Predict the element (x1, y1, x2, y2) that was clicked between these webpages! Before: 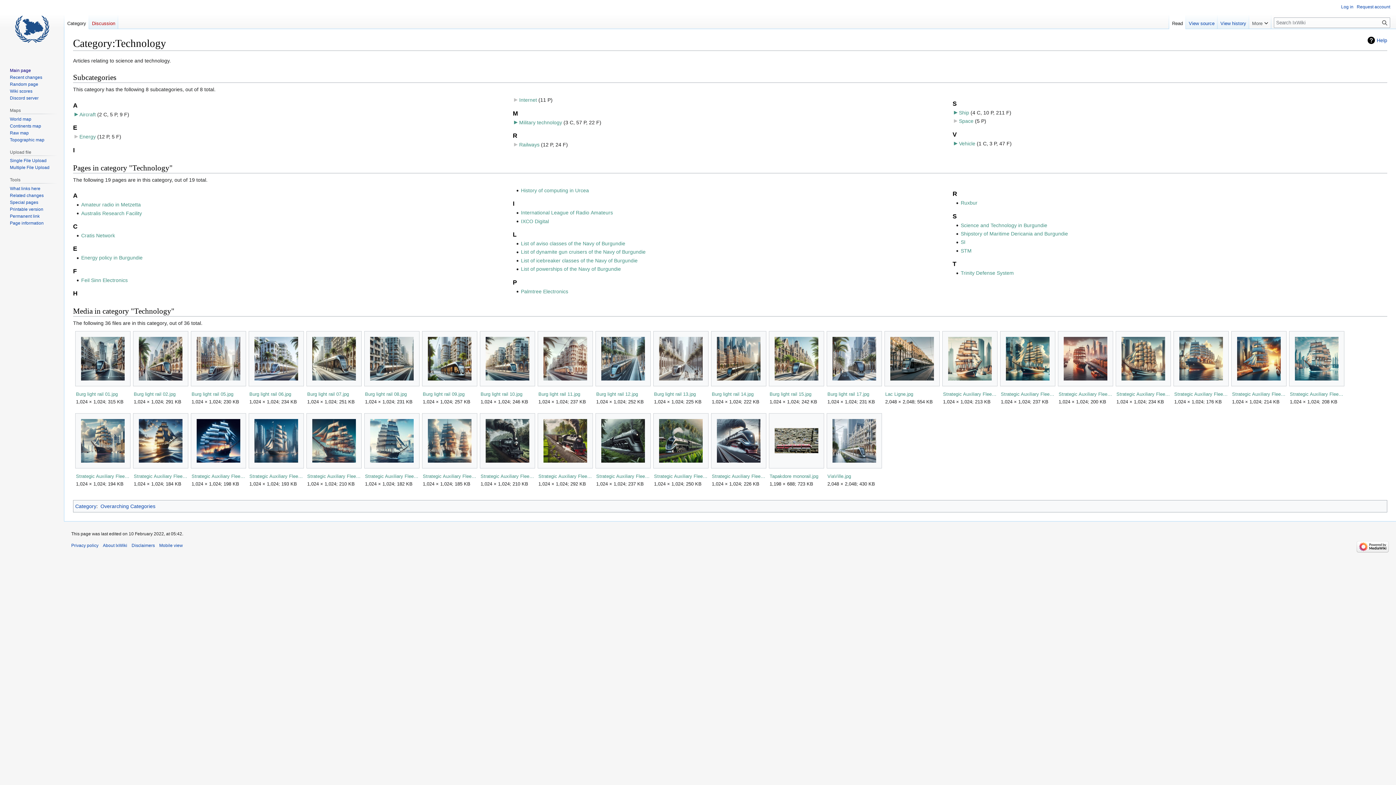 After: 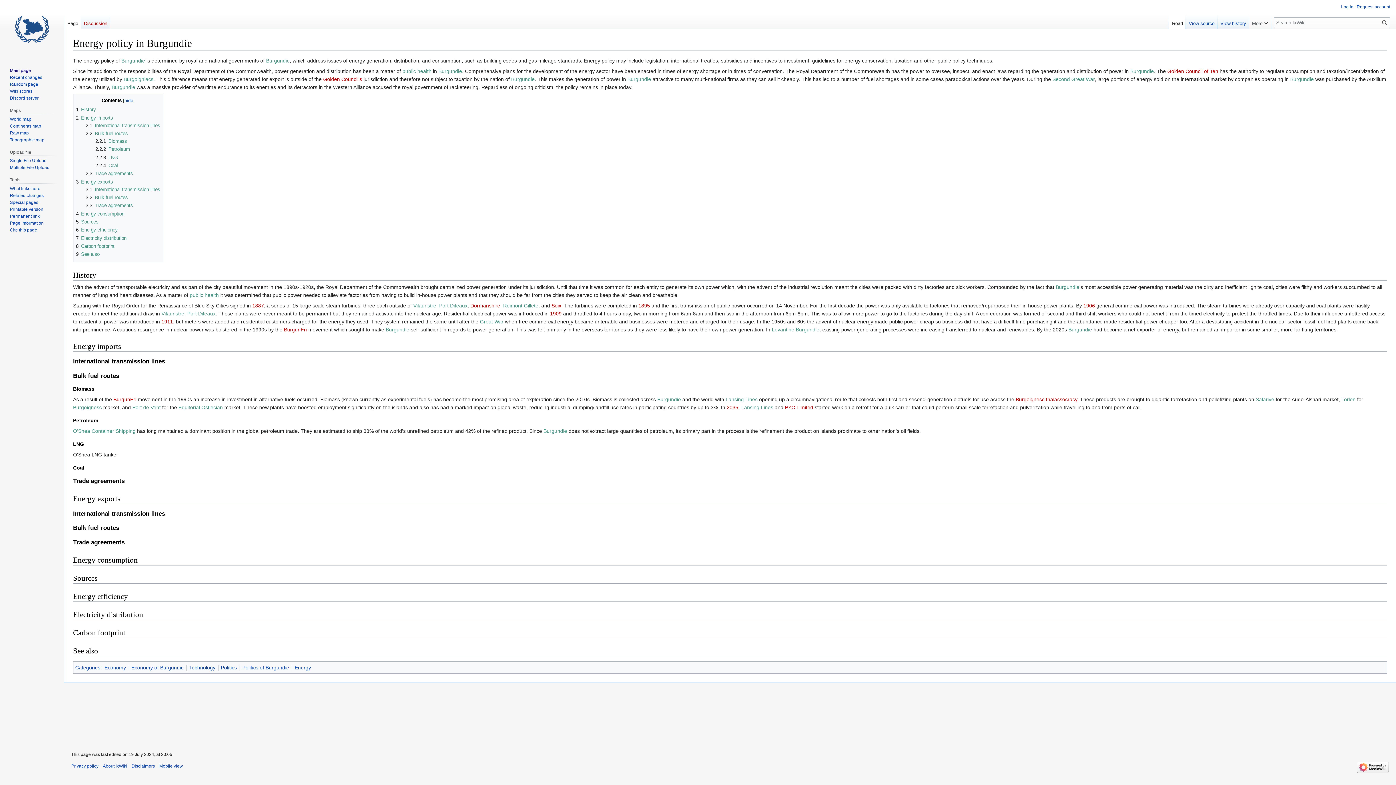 Action: label: Energy policy in Burgundie bbox: (81, 255, 142, 260)